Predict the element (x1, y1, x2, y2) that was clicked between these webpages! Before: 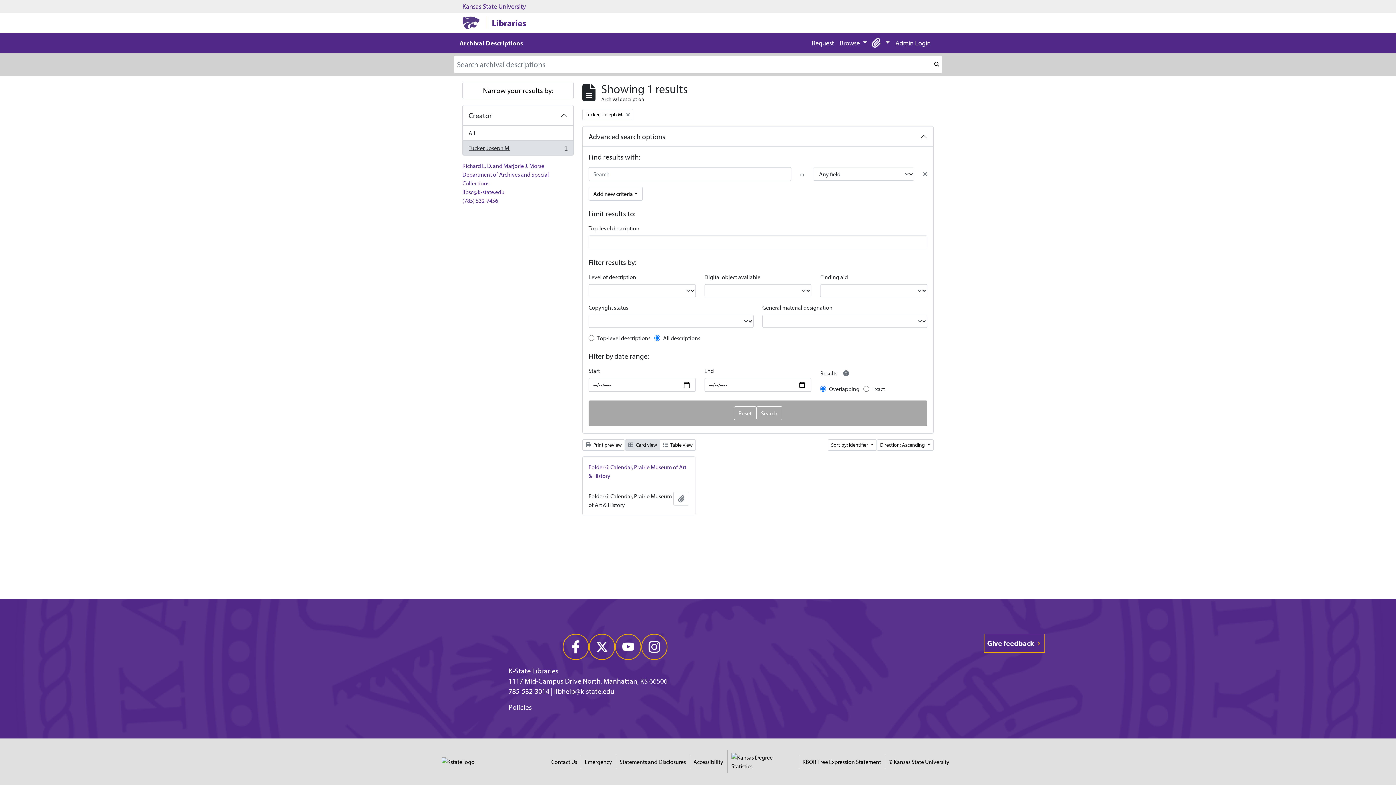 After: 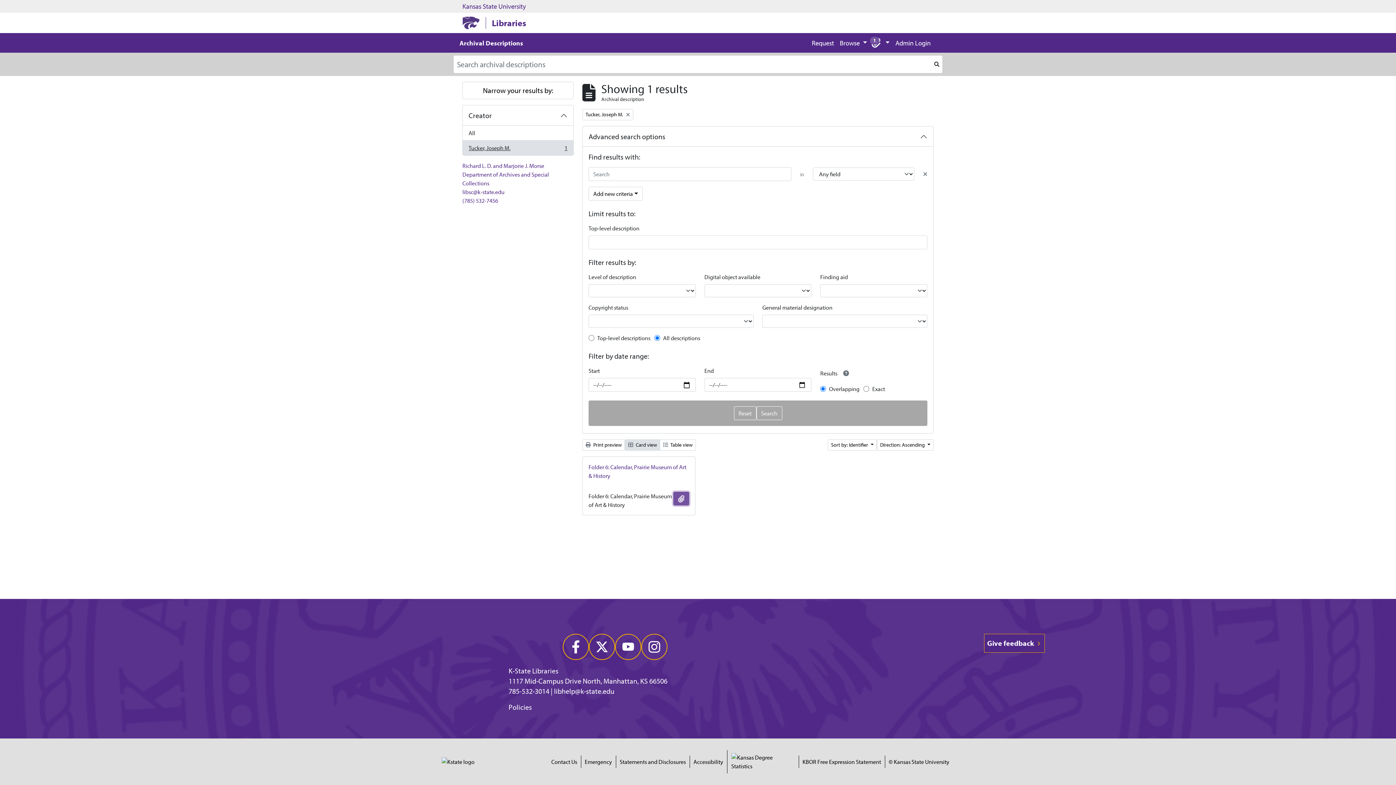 Action: bbox: (673, 492, 689, 505) label: Add to clipboard